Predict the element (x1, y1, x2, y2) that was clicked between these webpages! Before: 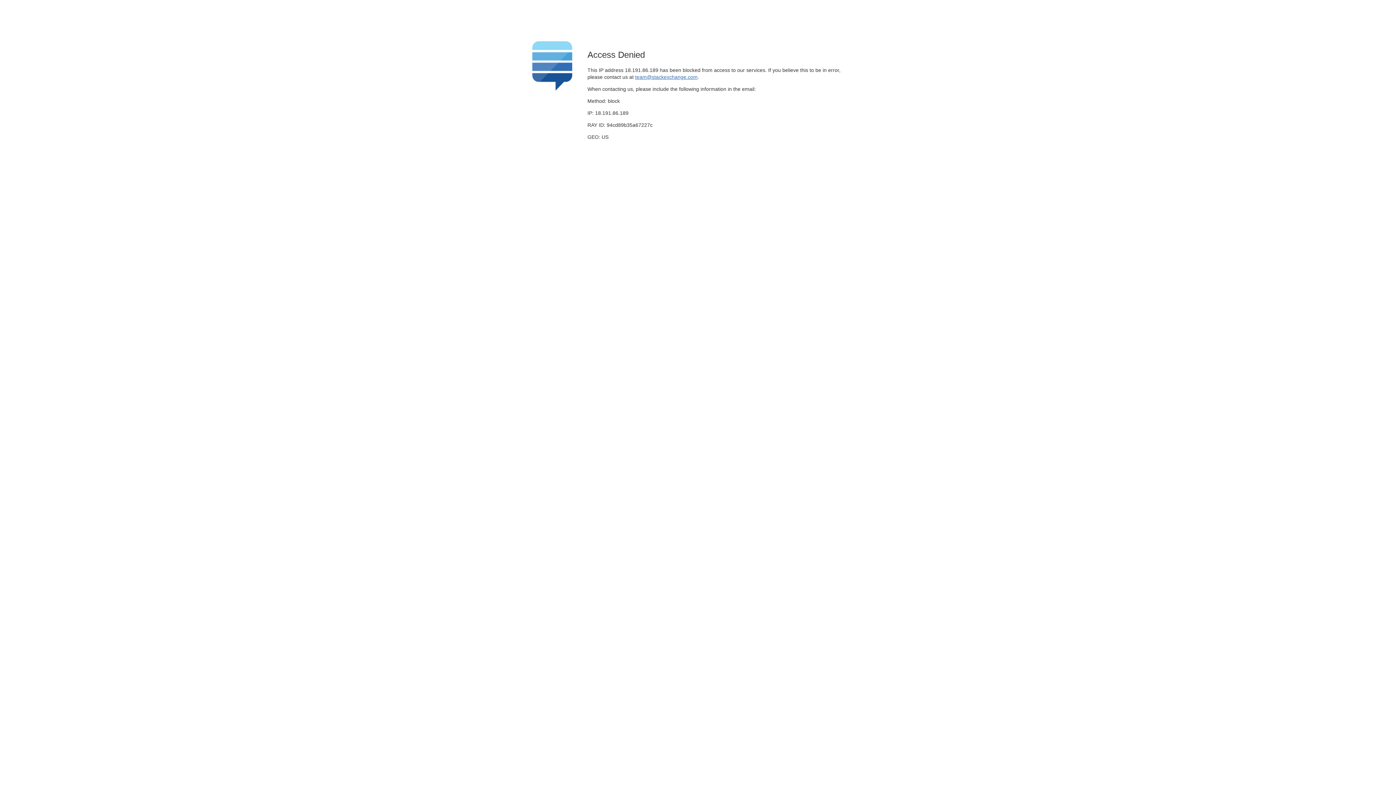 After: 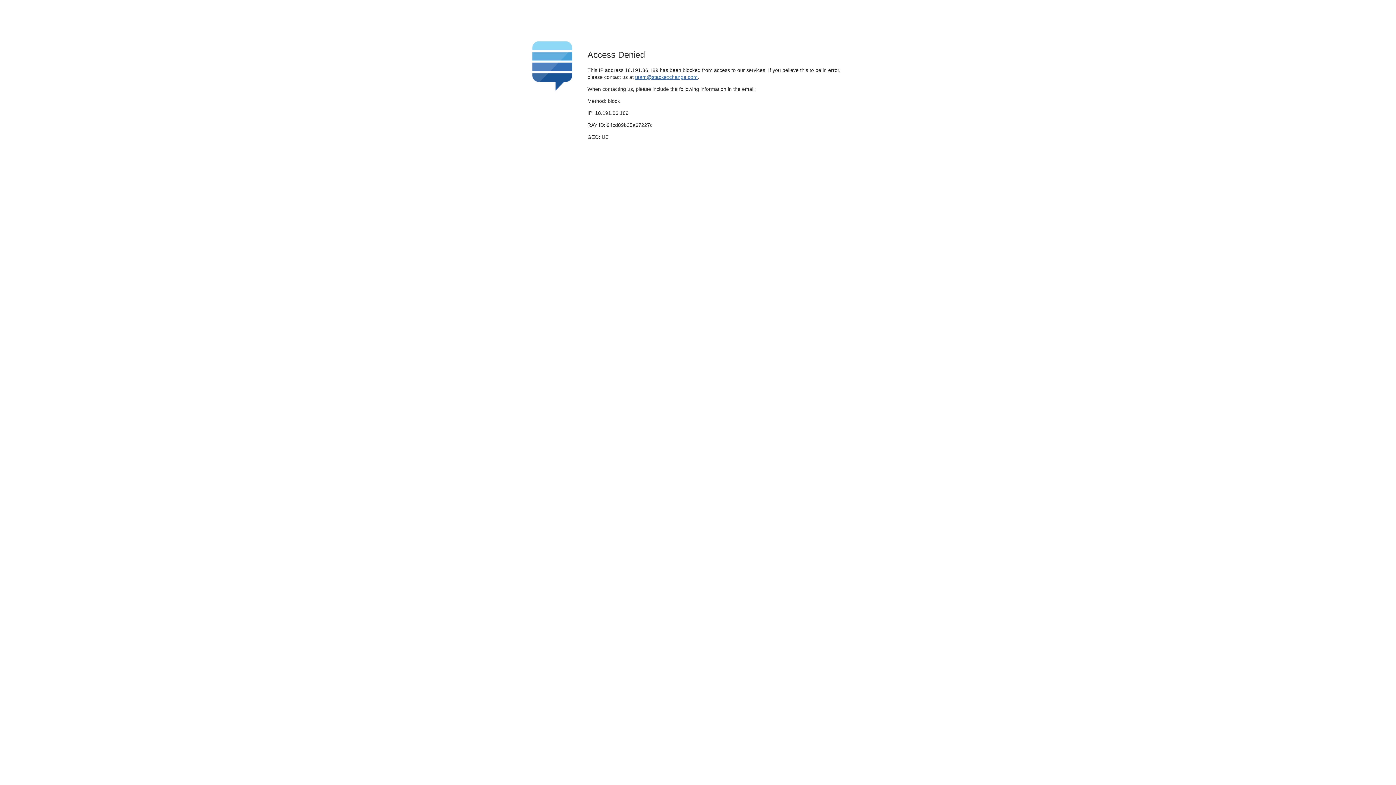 Action: label: team@stackexchange.com bbox: (635, 74, 697, 79)